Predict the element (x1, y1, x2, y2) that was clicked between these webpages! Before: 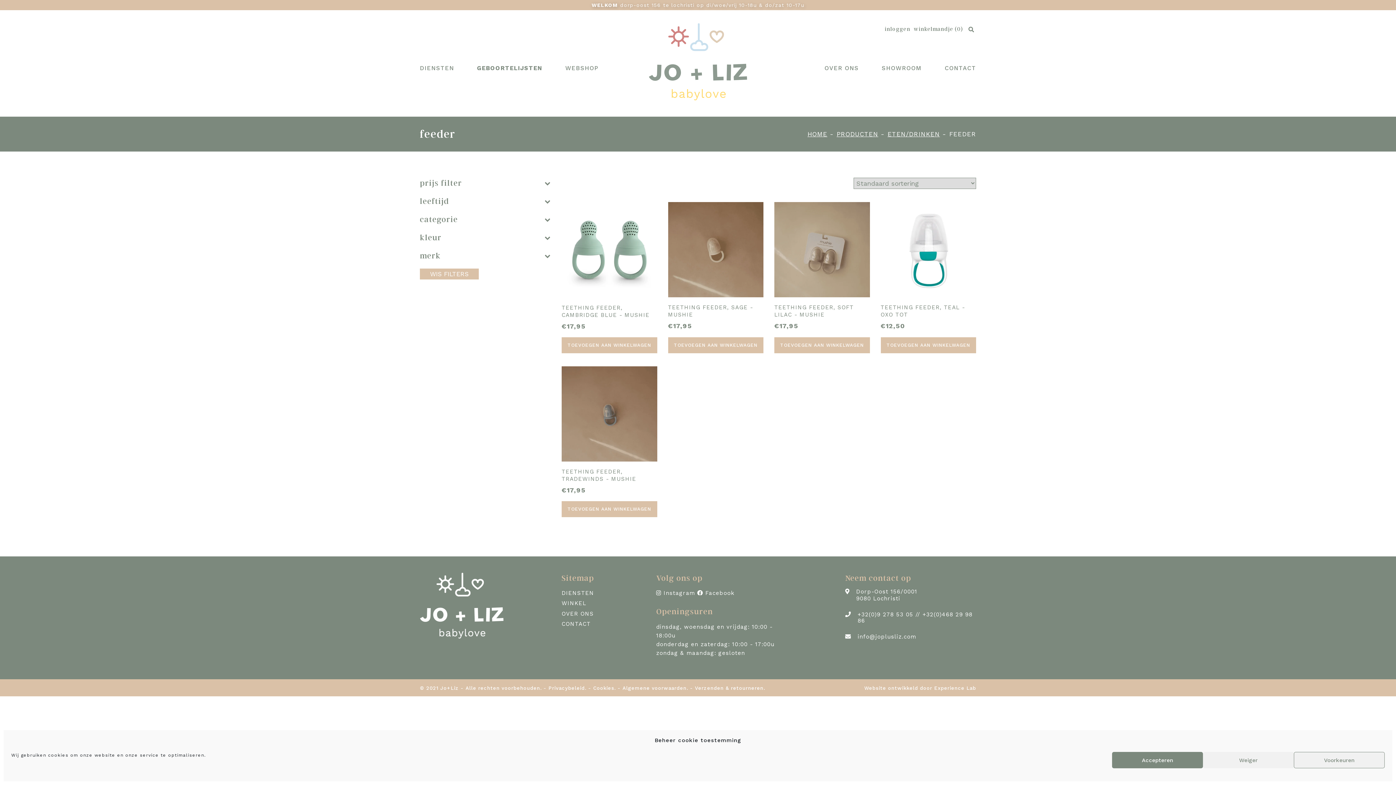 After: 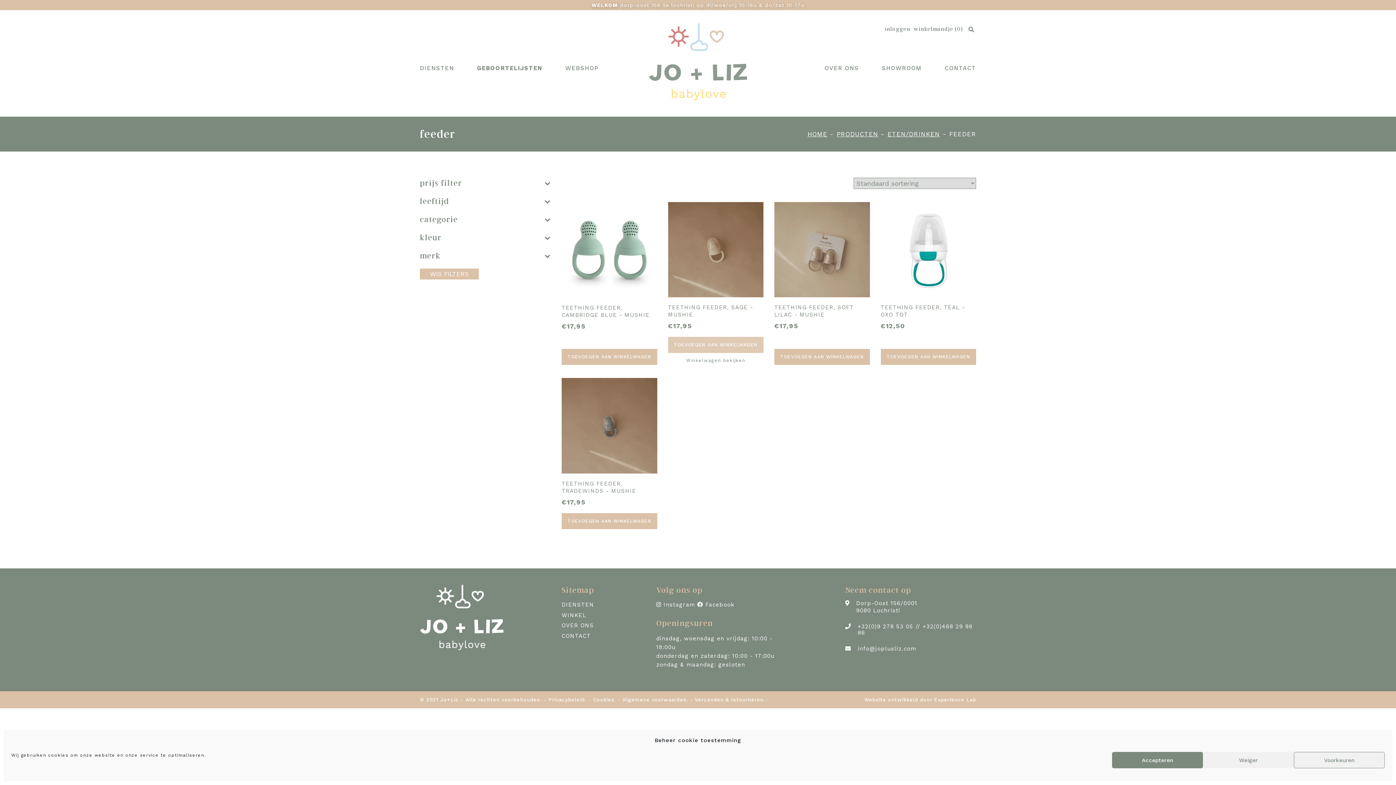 Action: label: Toevoegen aan winkelwagen: “teething feeder, sage - MUSHIE“ bbox: (668, 337, 763, 353)